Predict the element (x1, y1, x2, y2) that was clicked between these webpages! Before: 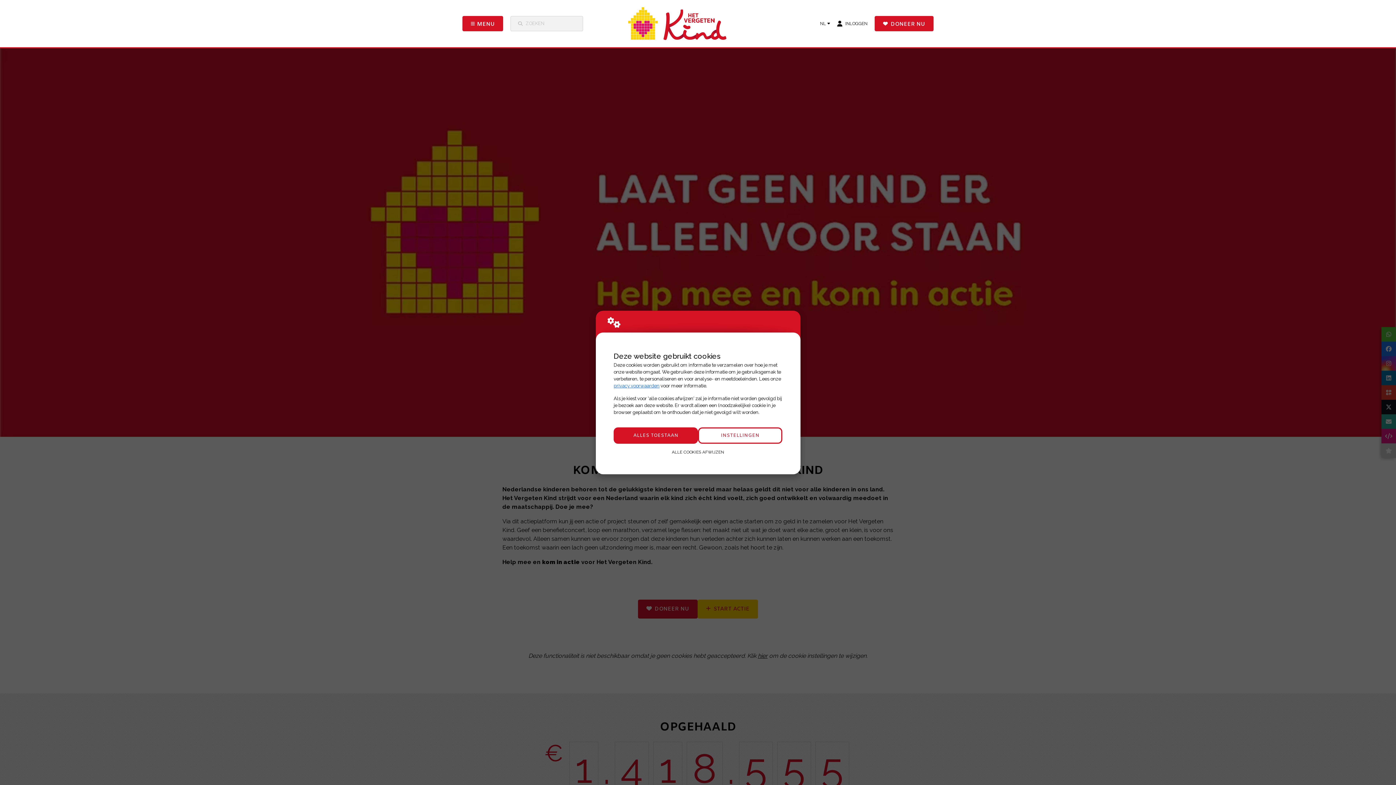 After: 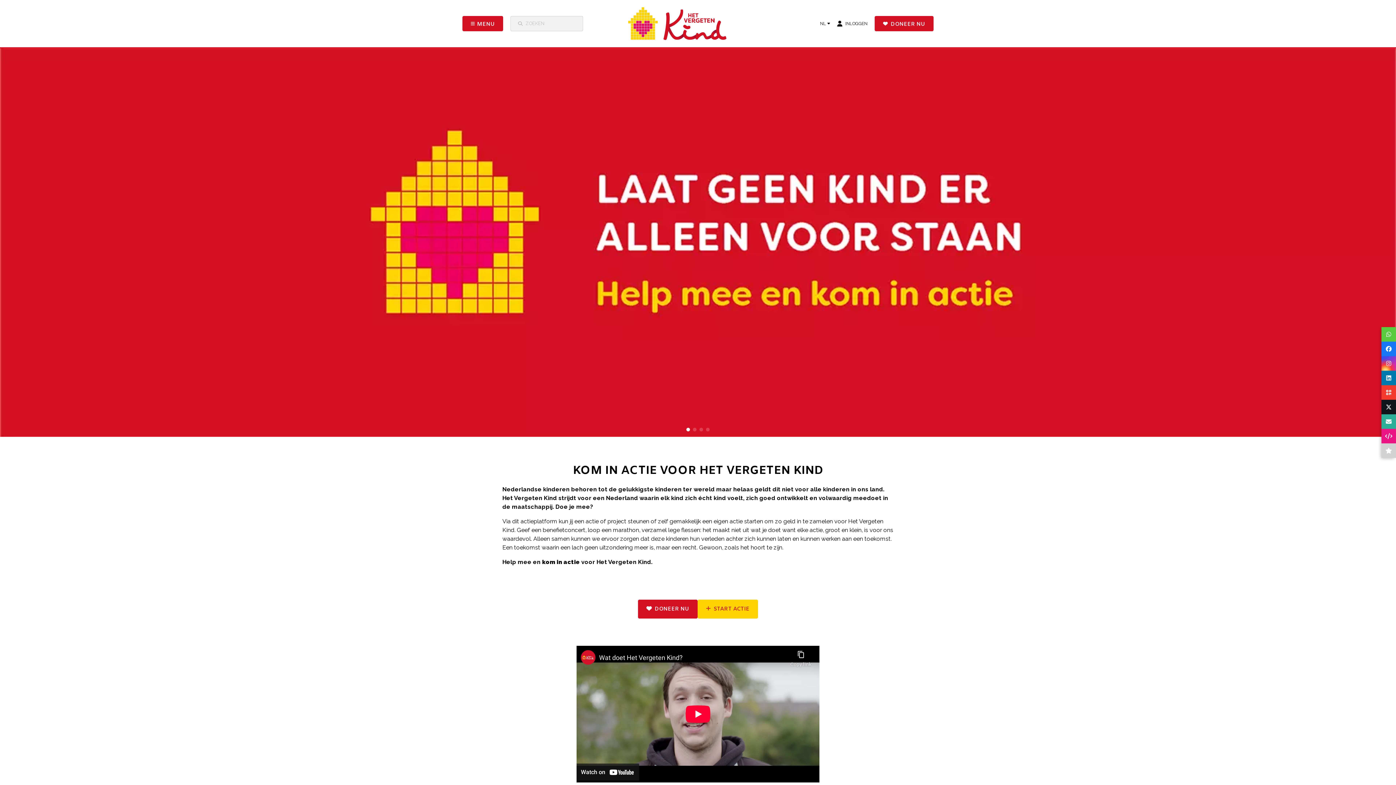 Action: bbox: (613, 427, 698, 444) label: ALLES TOESTAAN